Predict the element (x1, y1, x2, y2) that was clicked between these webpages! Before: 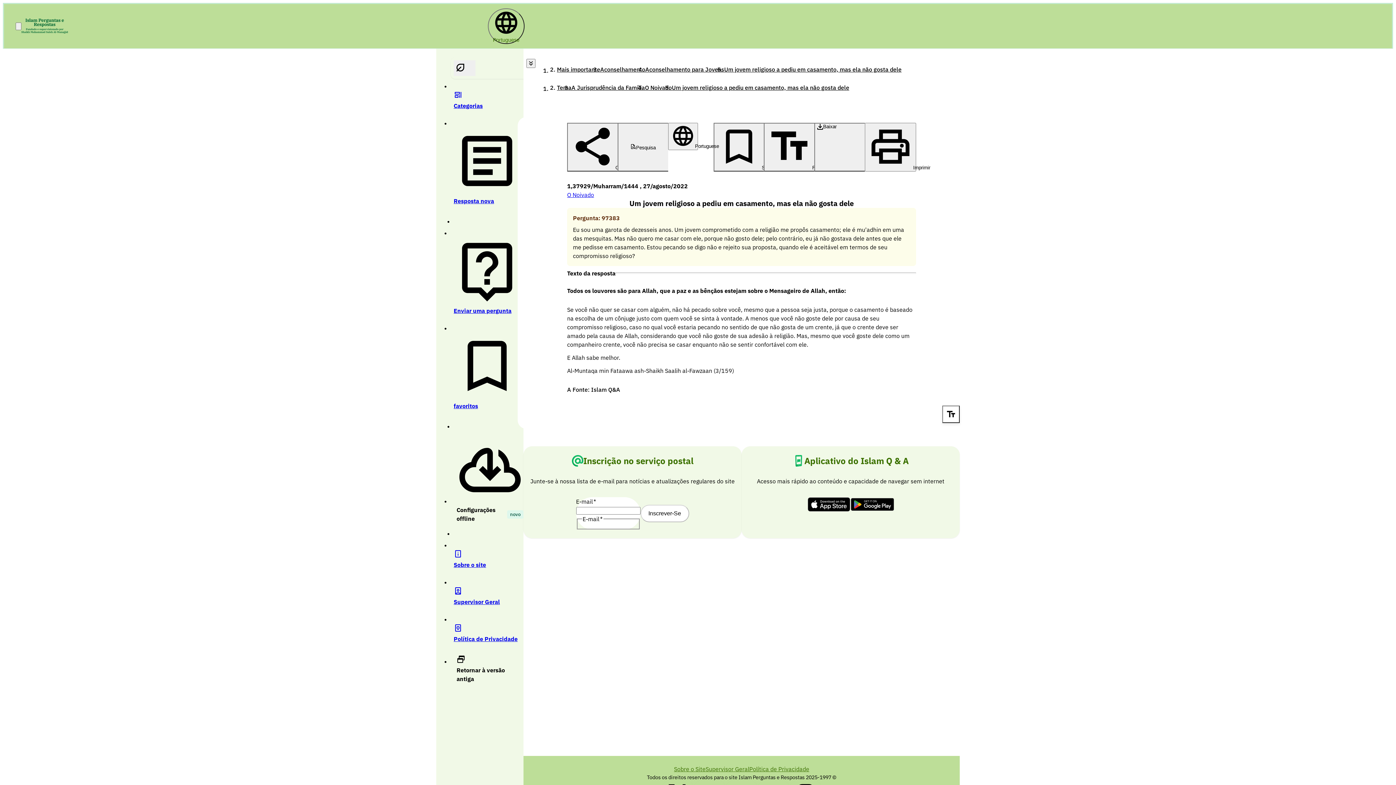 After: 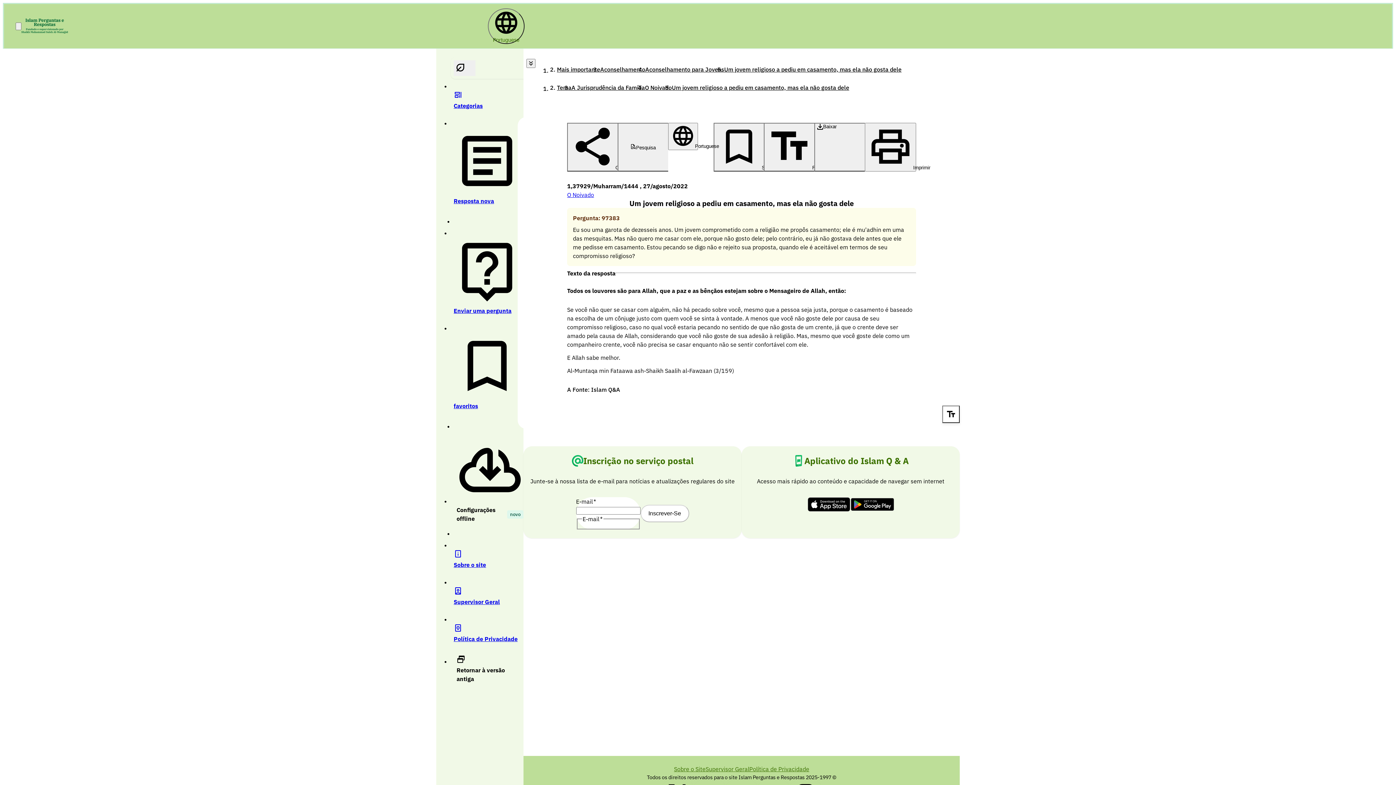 Action: bbox: (672, 83, 849, 92) label: Um jovem religioso a pediu em casamento, mas ela não gosta dele